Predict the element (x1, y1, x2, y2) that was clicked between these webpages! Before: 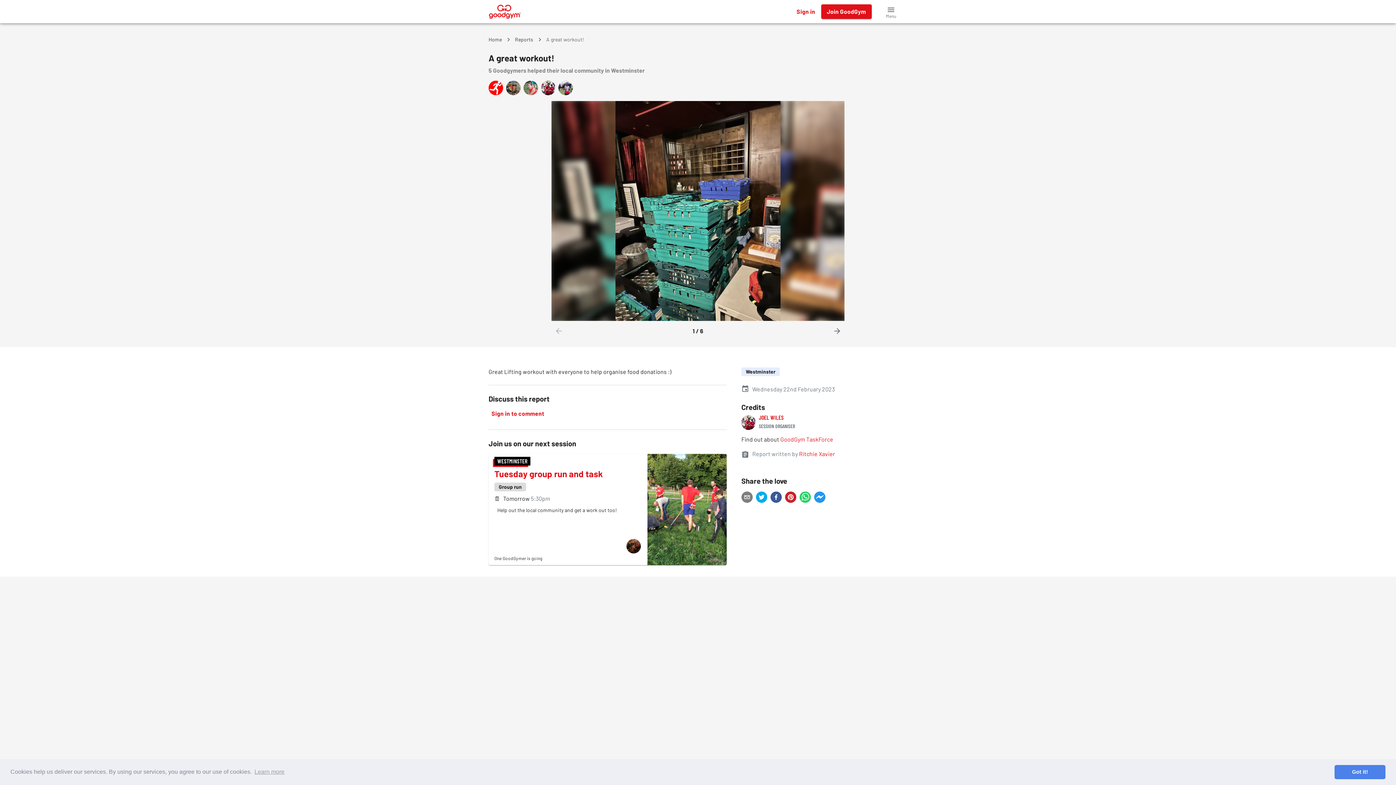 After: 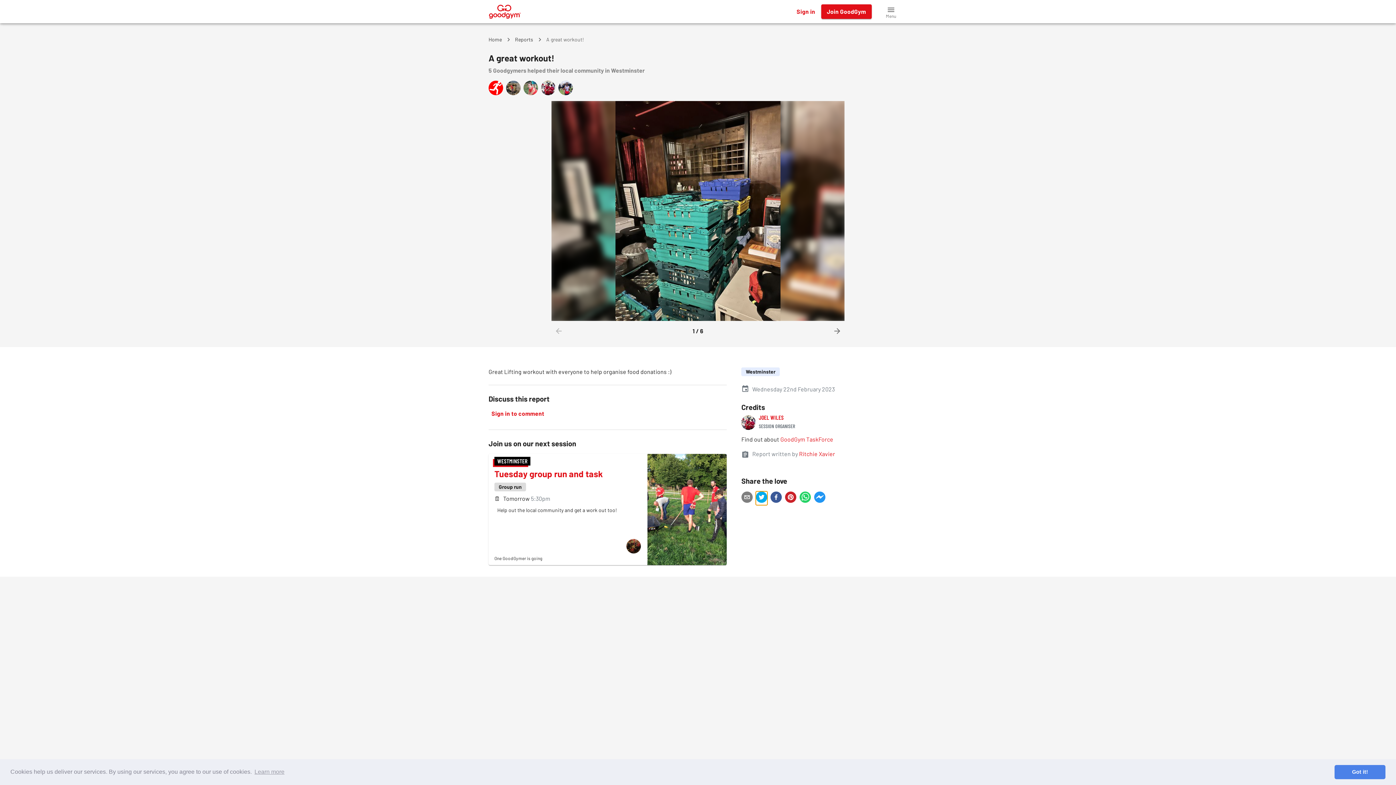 Action: label: twitter bbox: (756, 491, 767, 505)